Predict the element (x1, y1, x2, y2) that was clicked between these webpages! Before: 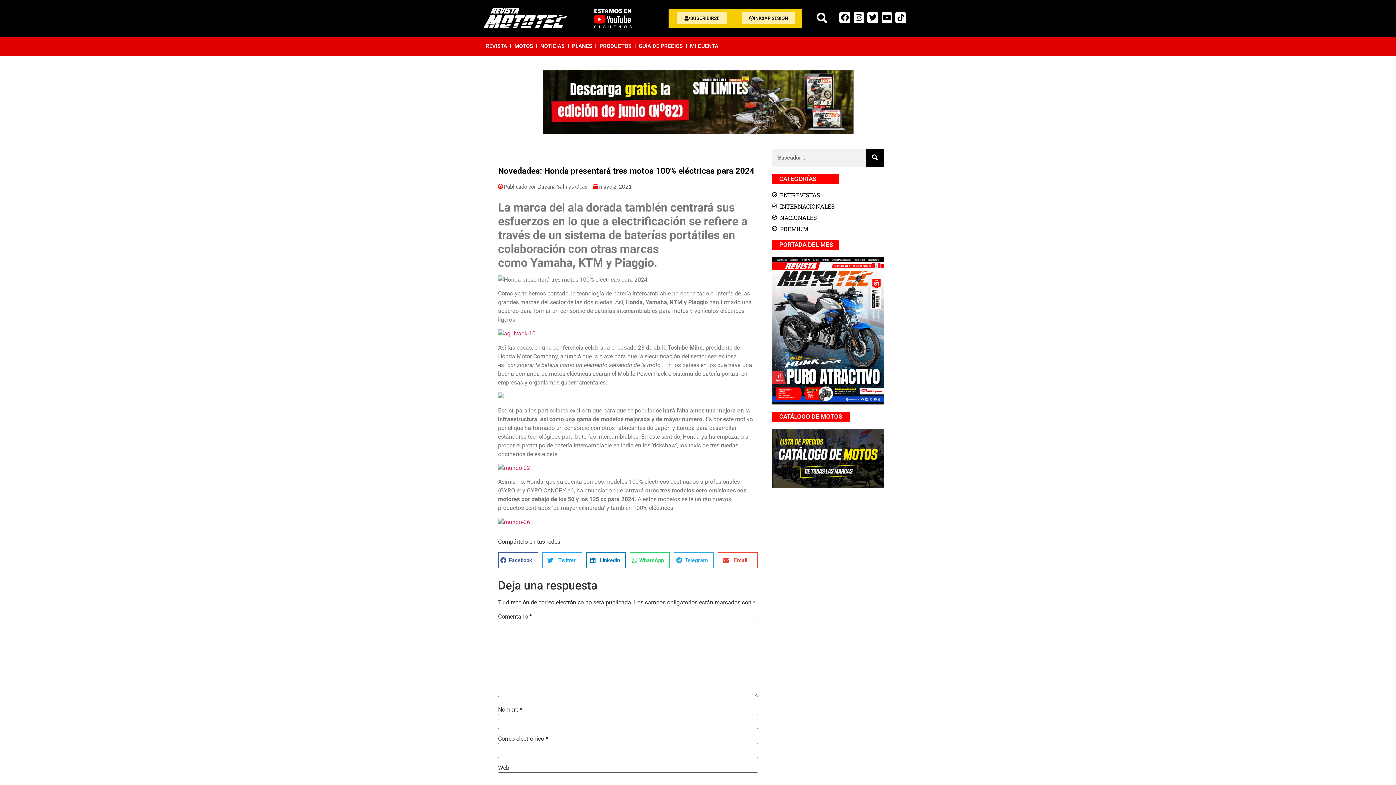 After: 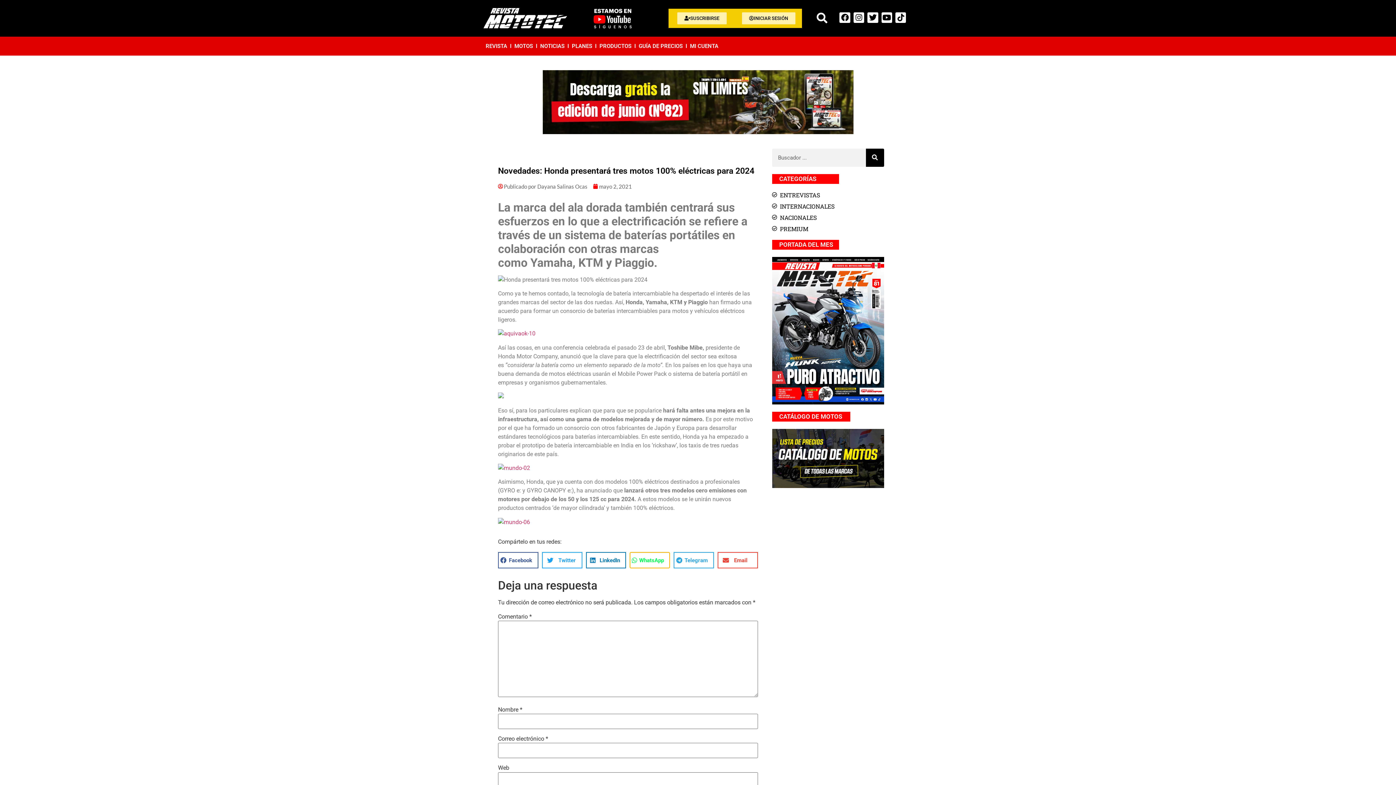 Action: bbox: (629, 552, 670, 568) label: Share on whatsapp